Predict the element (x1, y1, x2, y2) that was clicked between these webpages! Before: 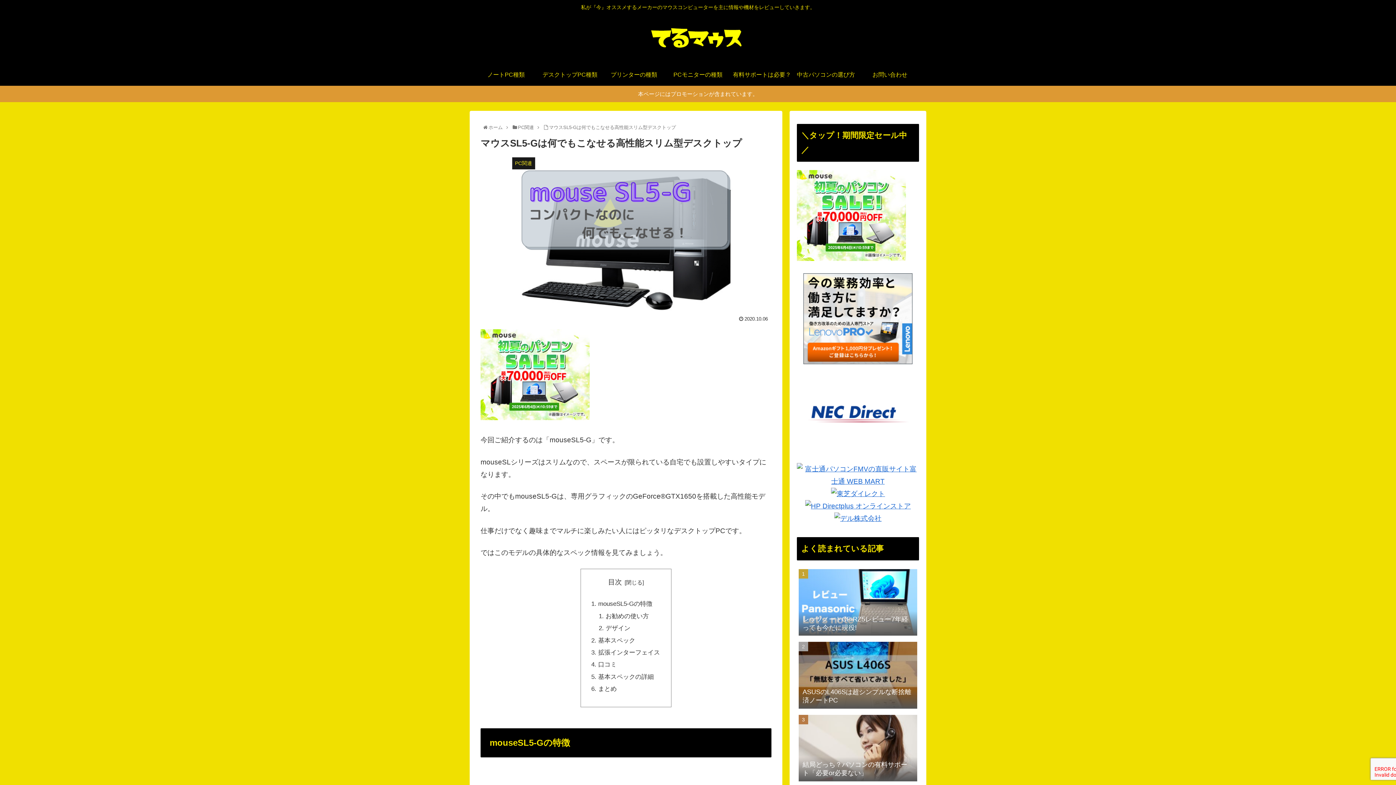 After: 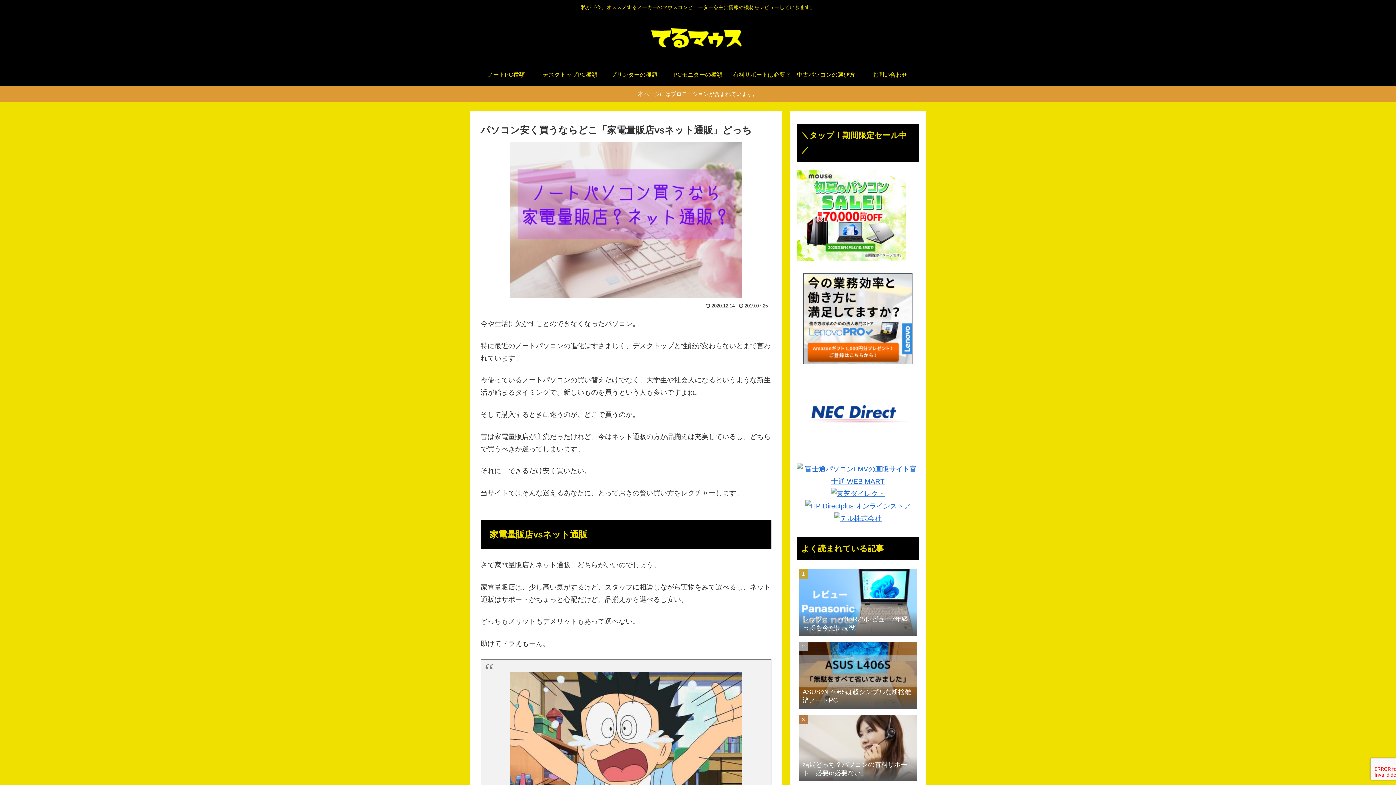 Action: label: ホーム bbox: (488, 124, 502, 130)